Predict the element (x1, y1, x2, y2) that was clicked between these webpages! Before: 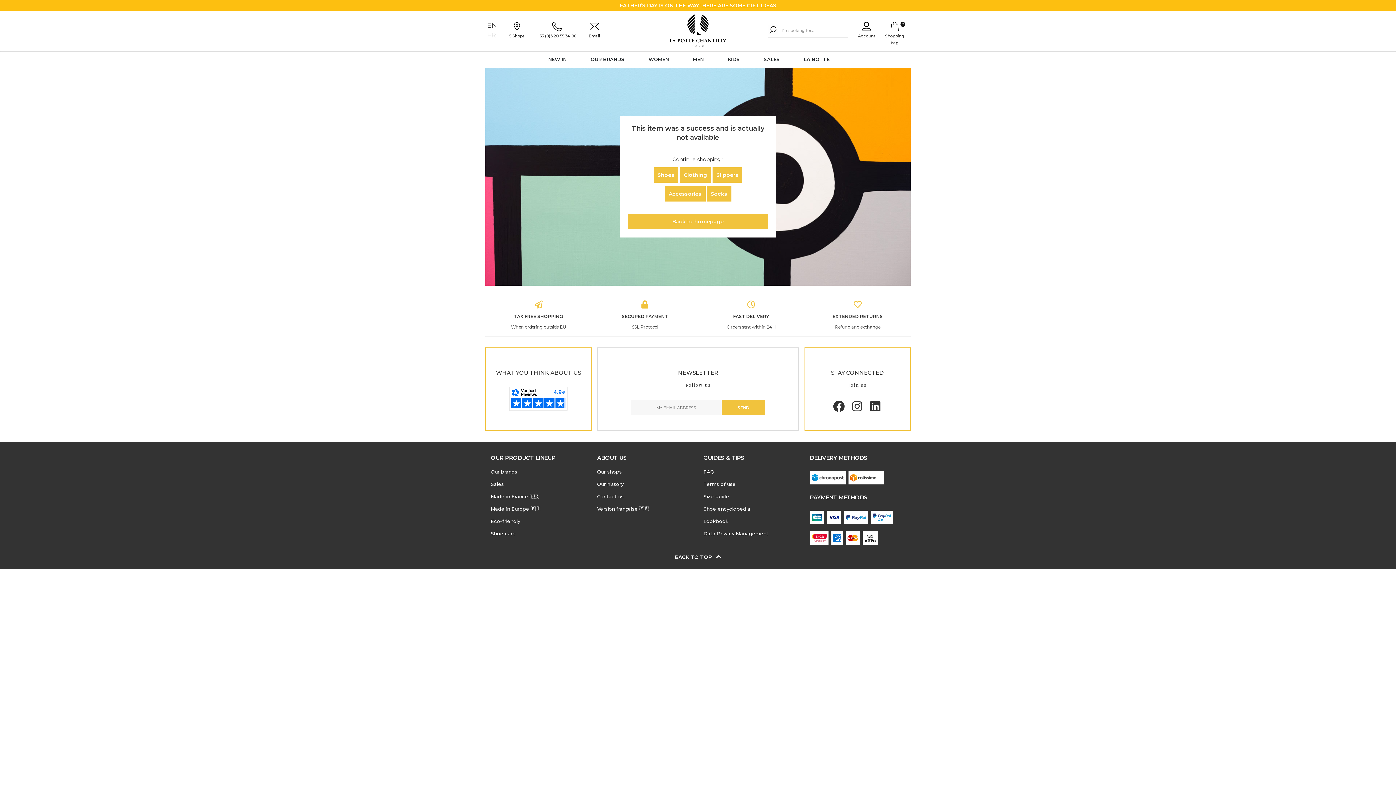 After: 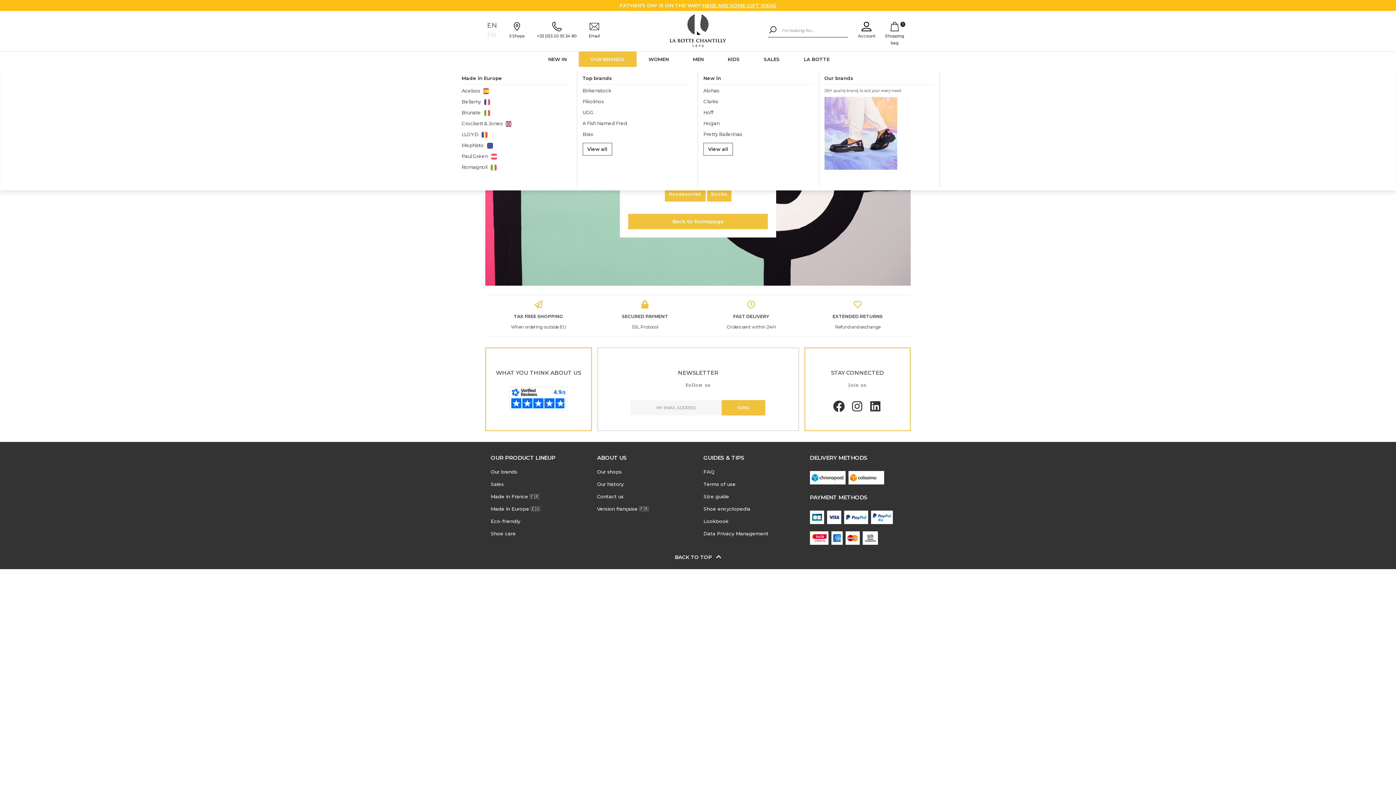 Action: label: OUR BRANDS bbox: (588, 51, 627, 66)